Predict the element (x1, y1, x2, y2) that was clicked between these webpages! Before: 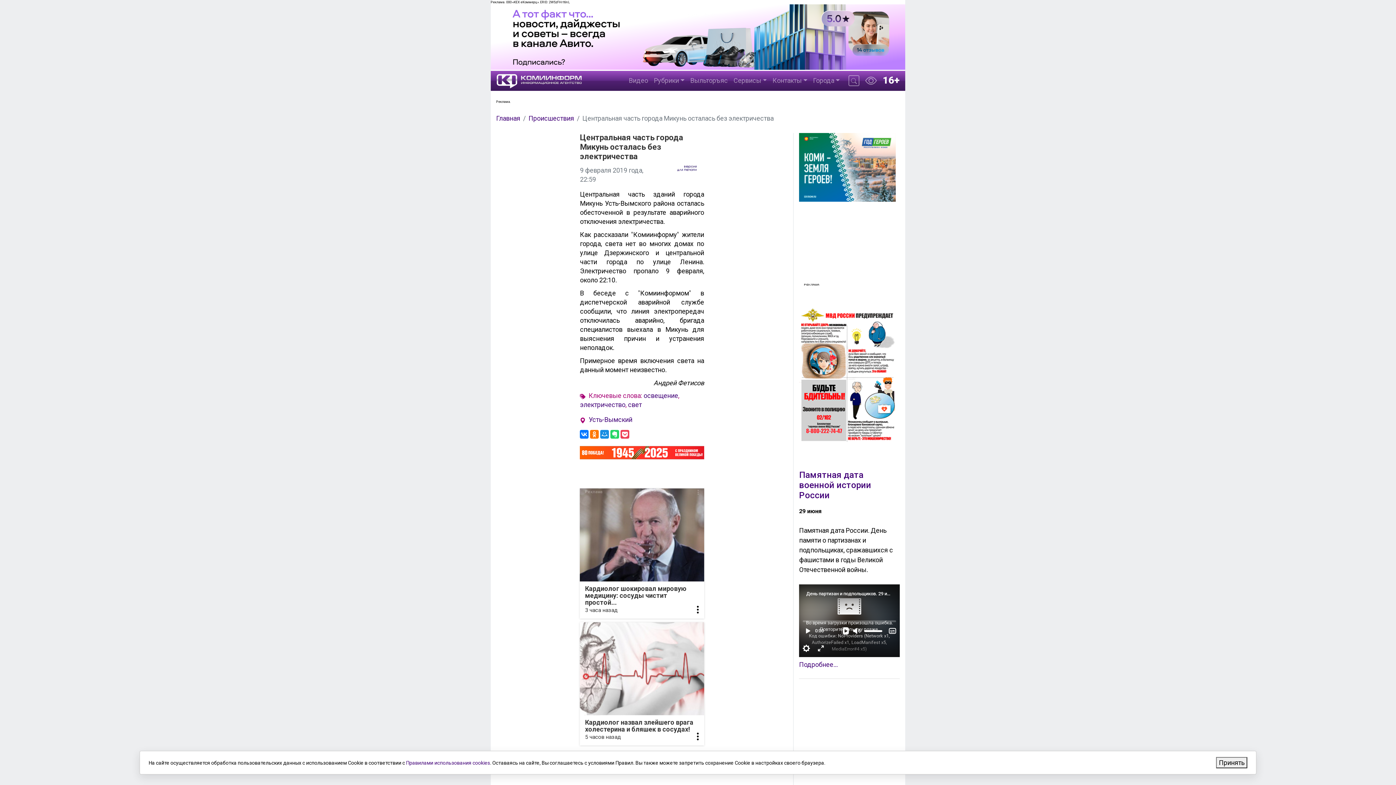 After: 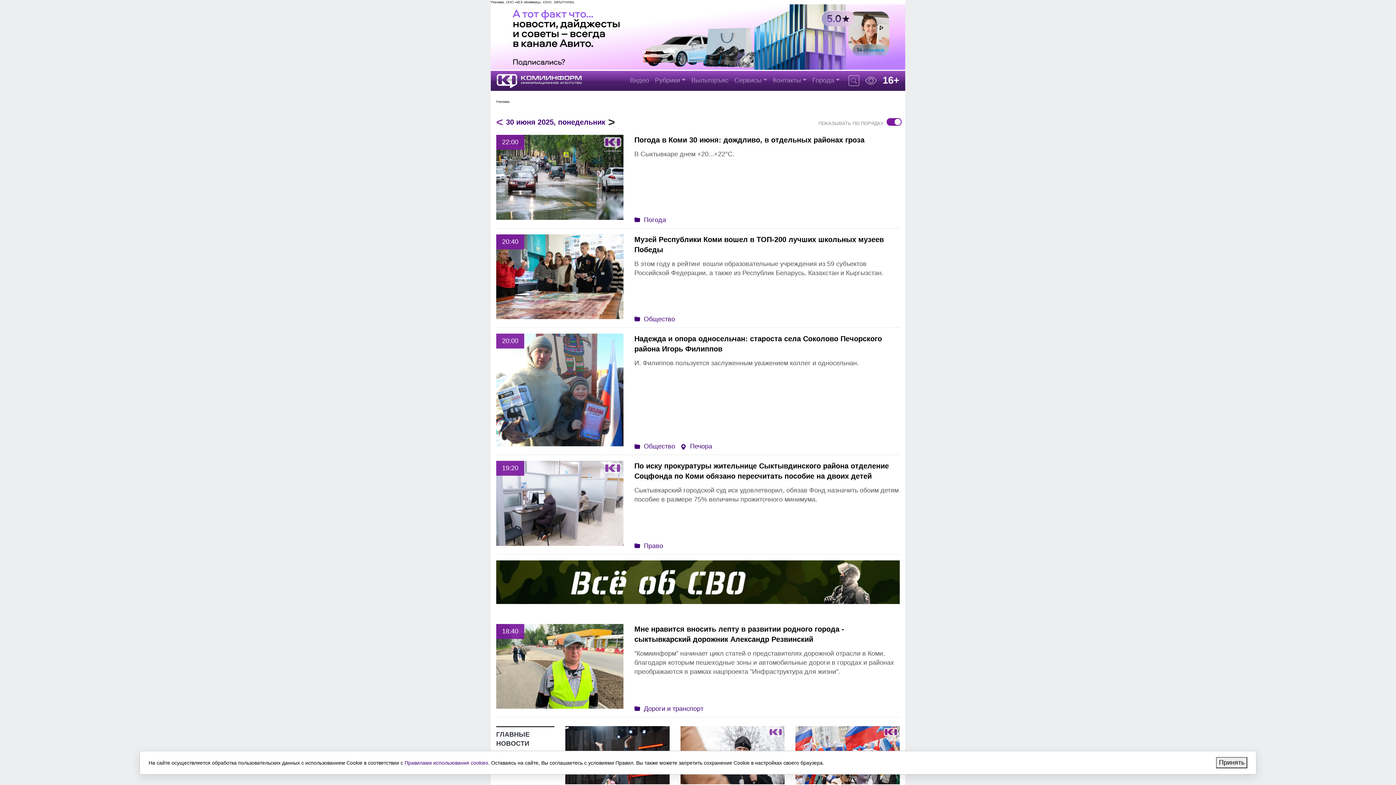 Action: bbox: (496, 114, 520, 122) label: Главная